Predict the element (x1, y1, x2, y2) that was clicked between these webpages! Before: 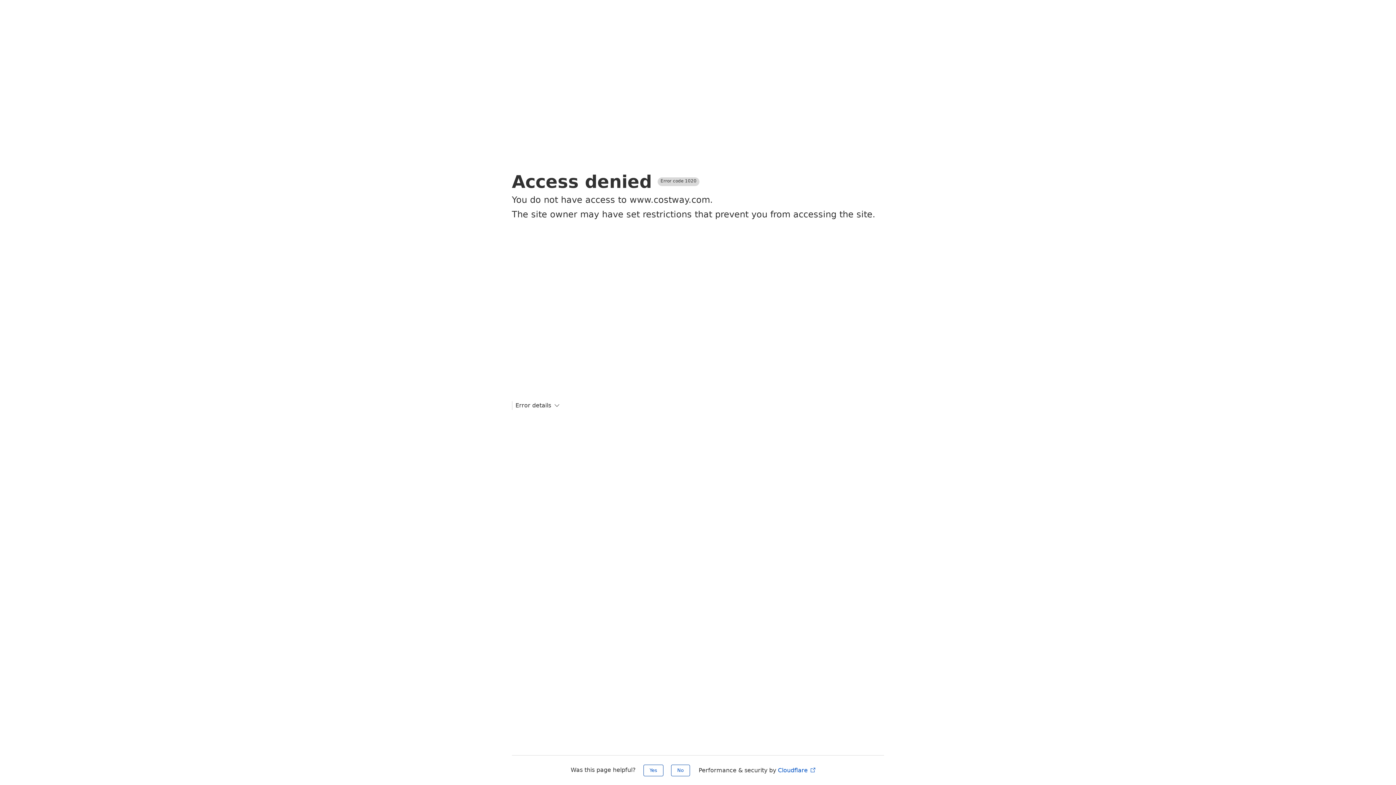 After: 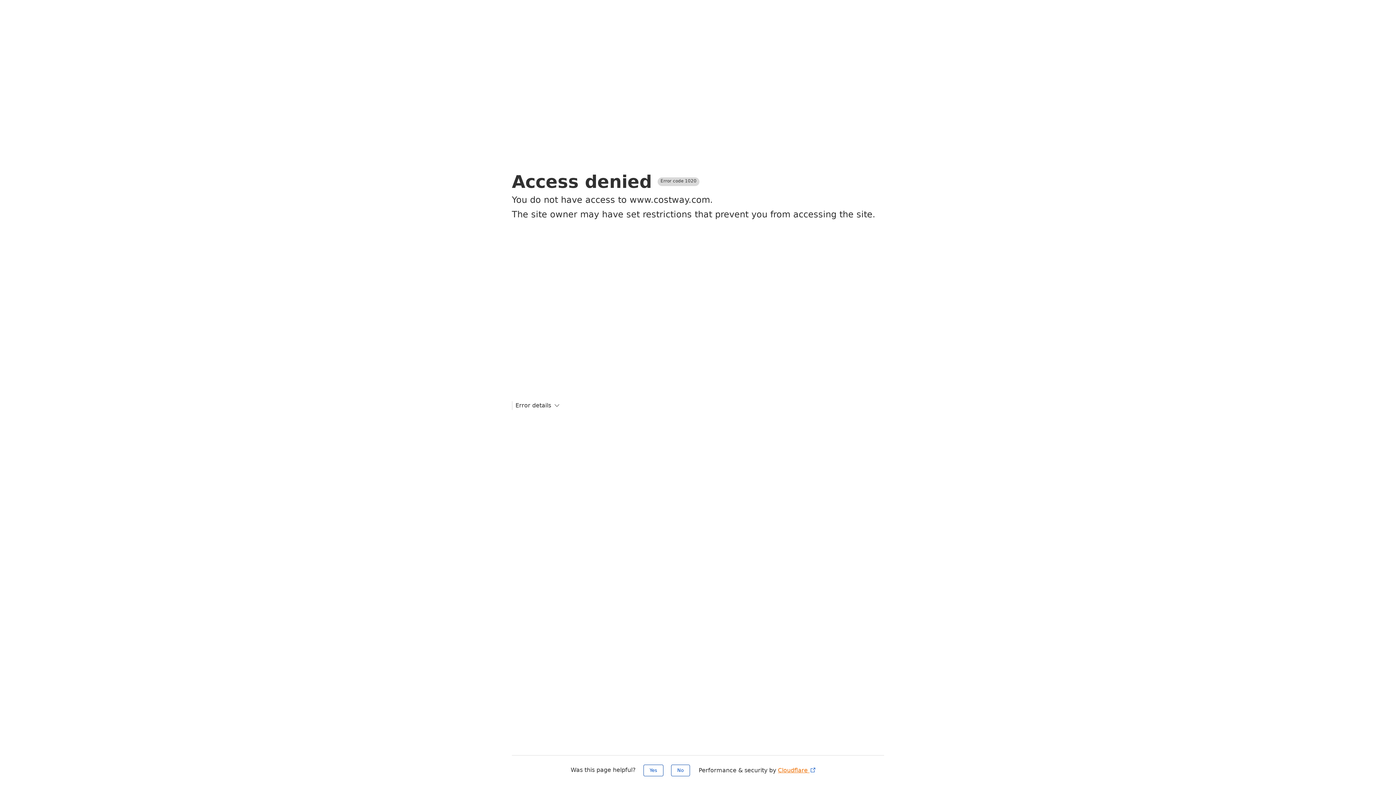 Action: bbox: (778, 767, 816, 774) label: Cloudflare 